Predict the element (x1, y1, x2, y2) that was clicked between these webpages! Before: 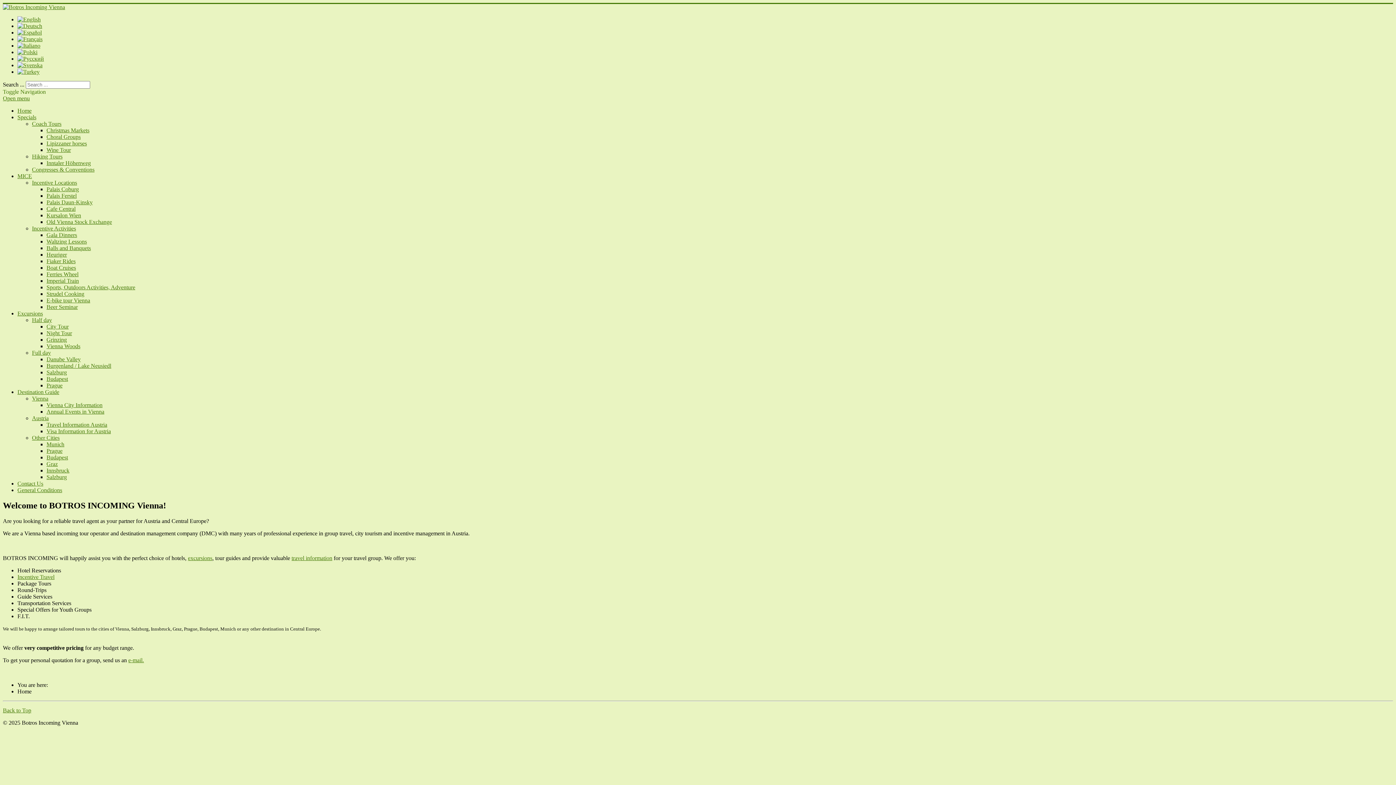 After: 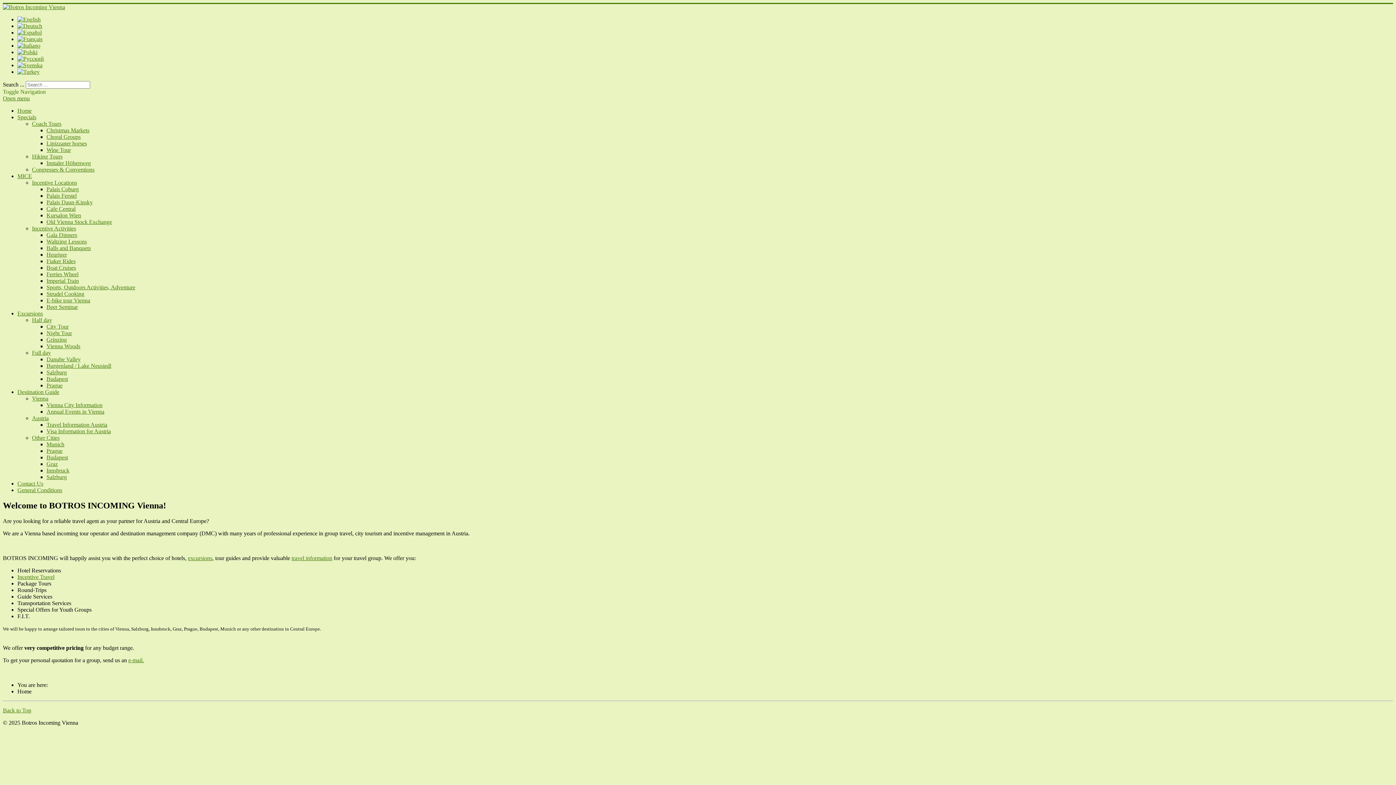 Action: bbox: (17, 16, 40, 22)